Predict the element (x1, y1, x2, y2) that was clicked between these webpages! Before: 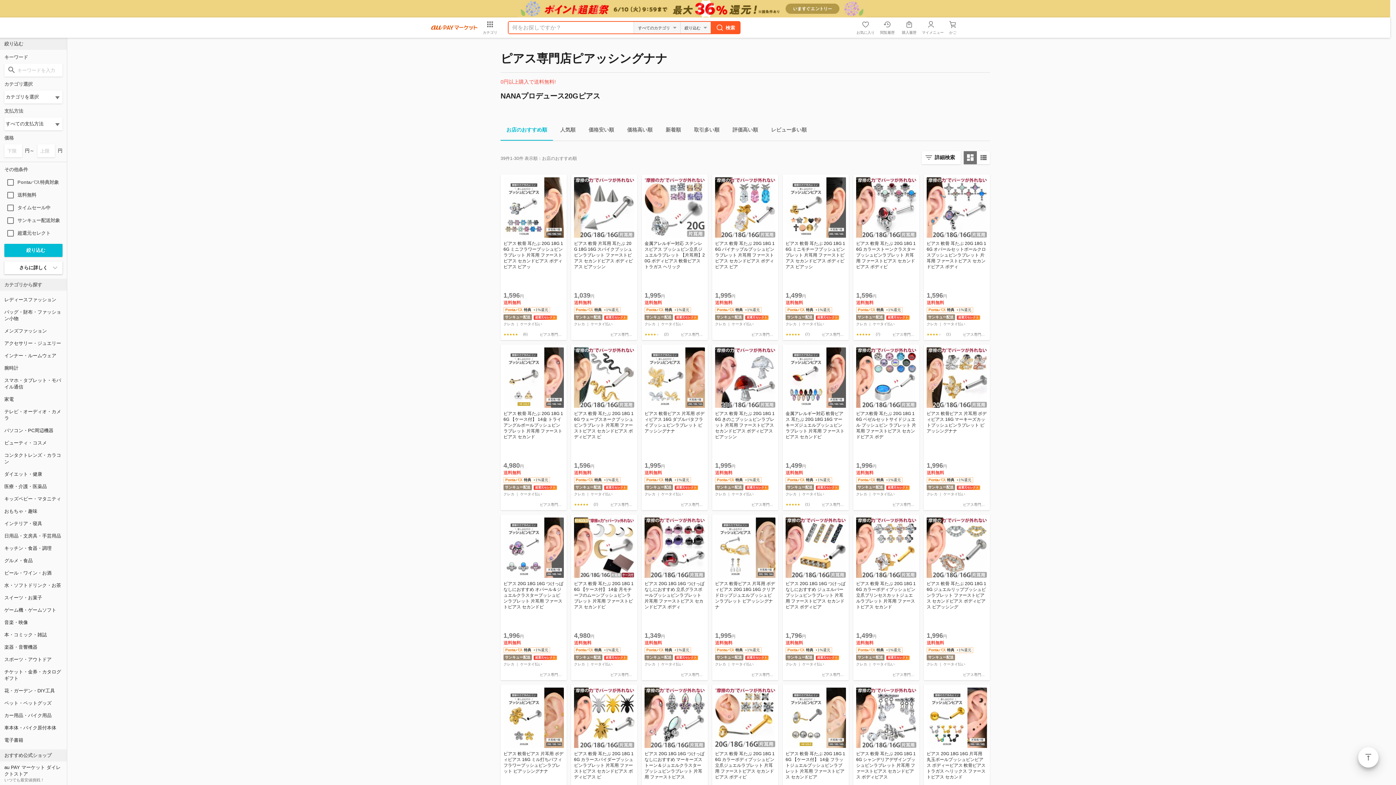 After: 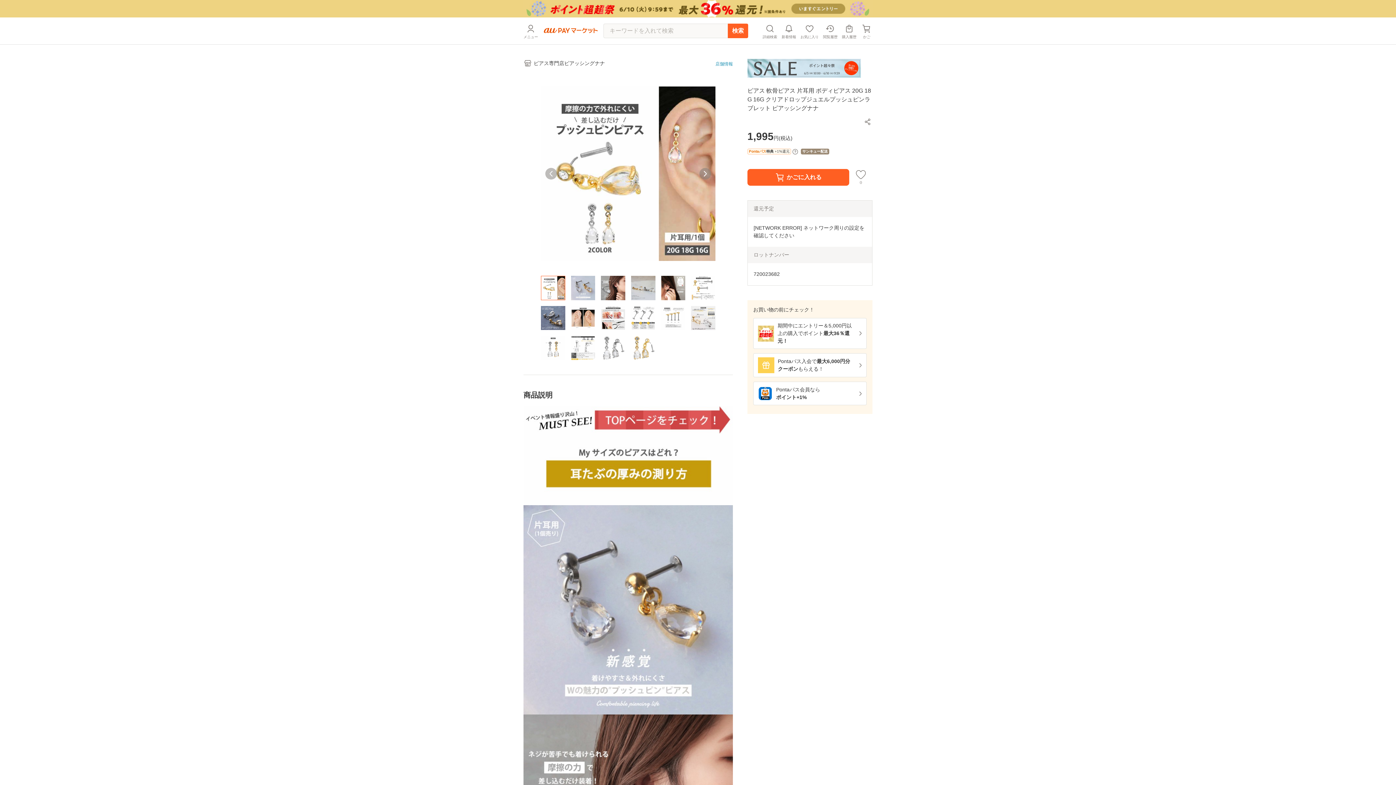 Action: label: ピアス 軟骨ピアス 片耳用 ボディピアス 20G 18G 16G クリアドロップジュエルプッシュピンラブレット ピアッシングナナ
1,995円
送料無料

Pontaパス 特典  +1%還元

 

サンキュー配送

 超還元セレクト
クレカ ｜ ケータイ払い
ピアス専門店ピアッシングナナ bbox: (712, 514, 778, 680)